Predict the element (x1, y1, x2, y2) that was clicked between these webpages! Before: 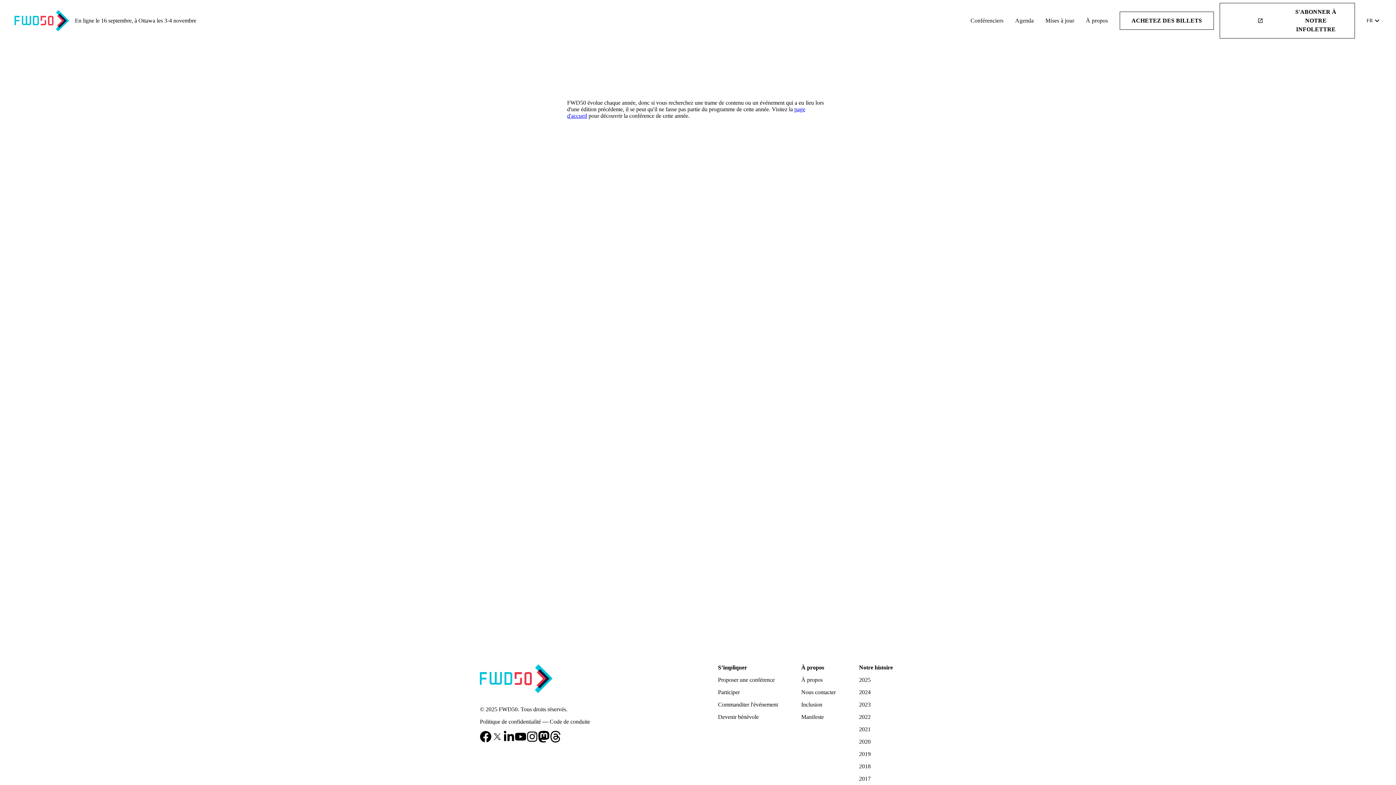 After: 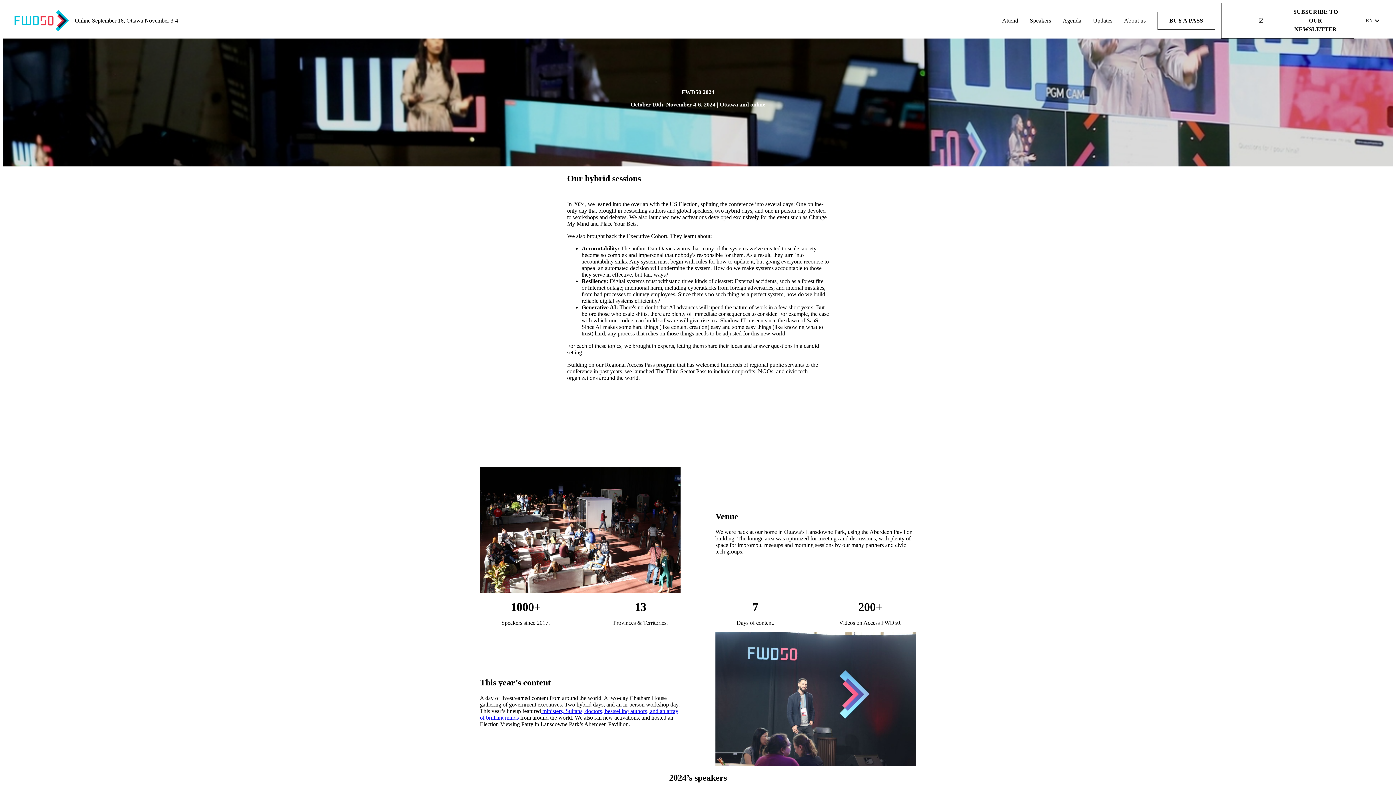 Action: label: 2024 bbox: (859, 689, 870, 695)